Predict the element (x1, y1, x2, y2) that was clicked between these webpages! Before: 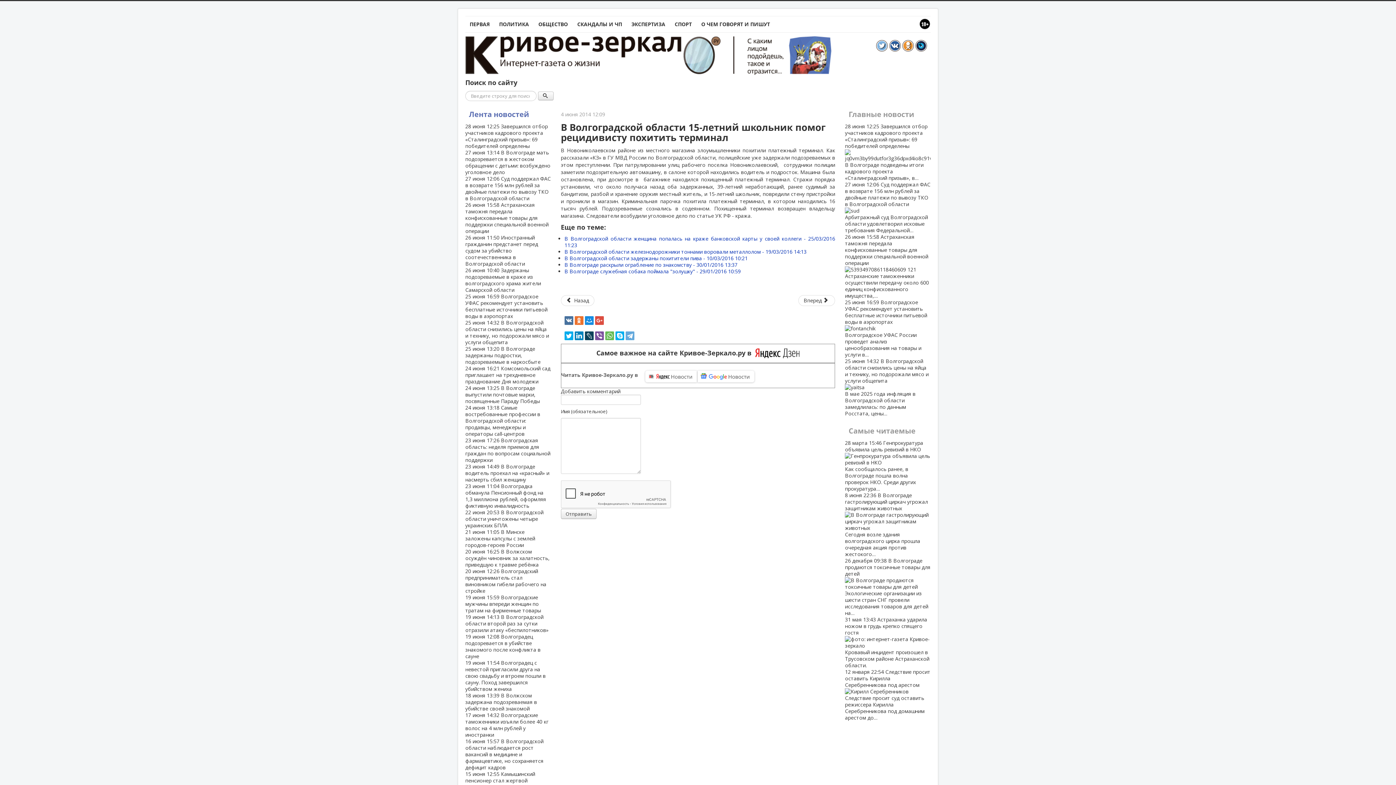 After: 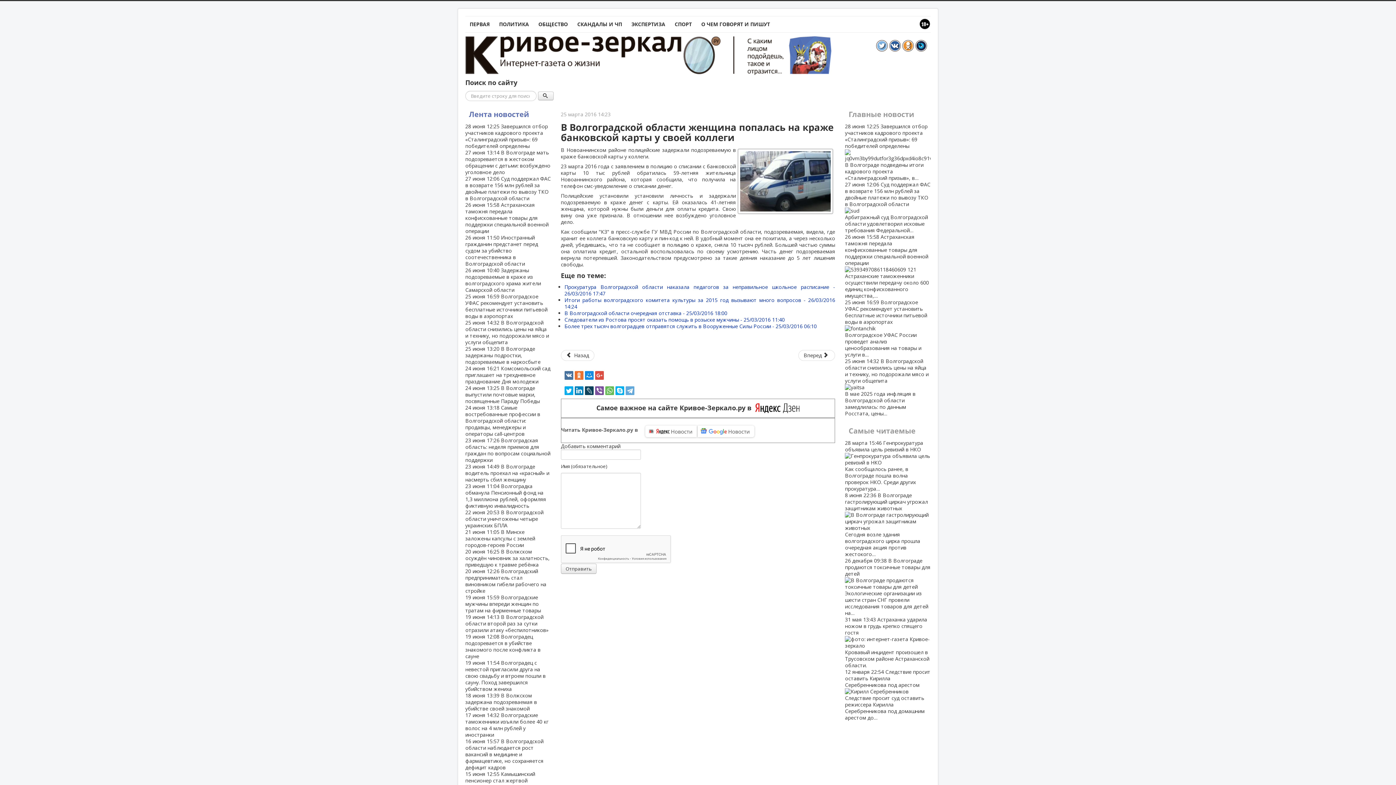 Action: bbox: (564, 235, 835, 248) label: В Волгоградской области женщина попалась на краже банковской карты у своей коллеги - 25/03/2016 11:23